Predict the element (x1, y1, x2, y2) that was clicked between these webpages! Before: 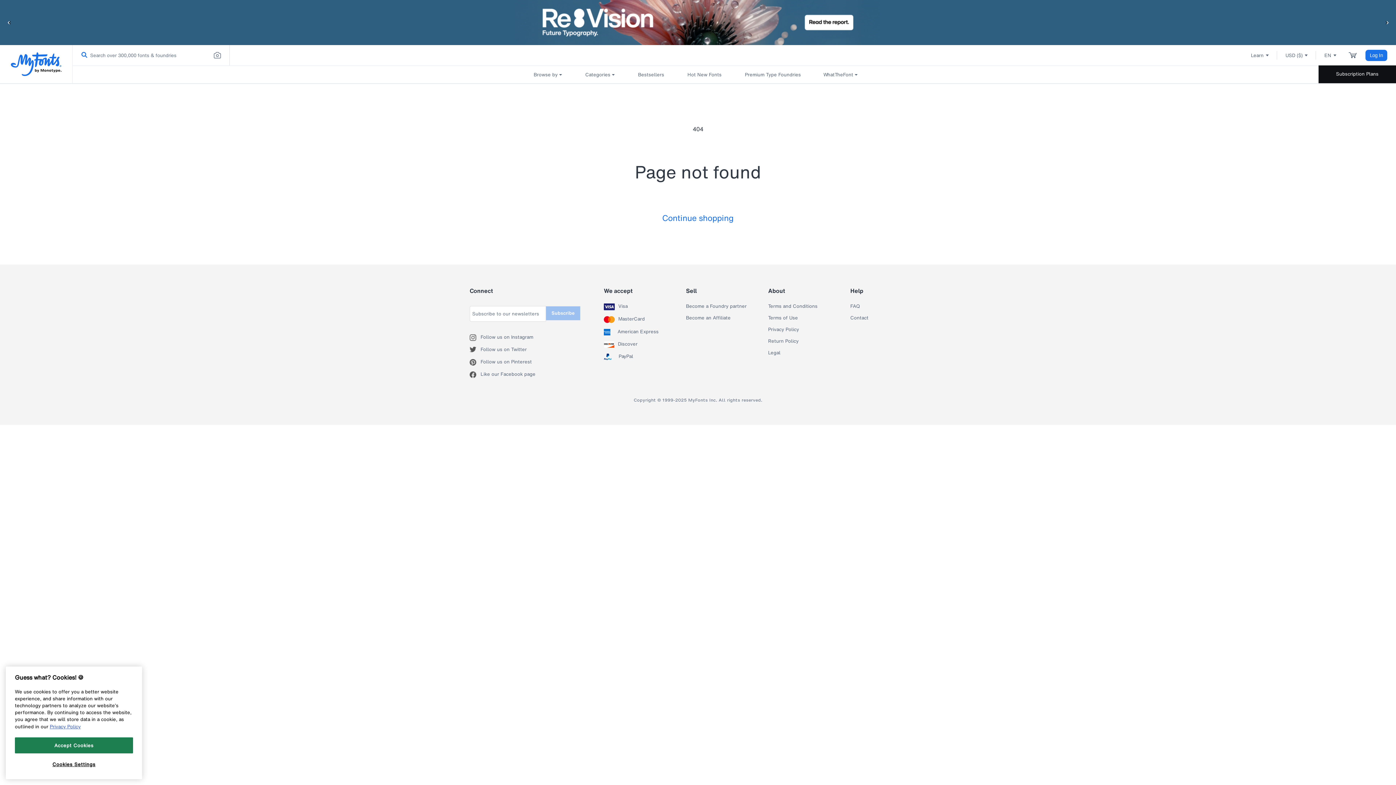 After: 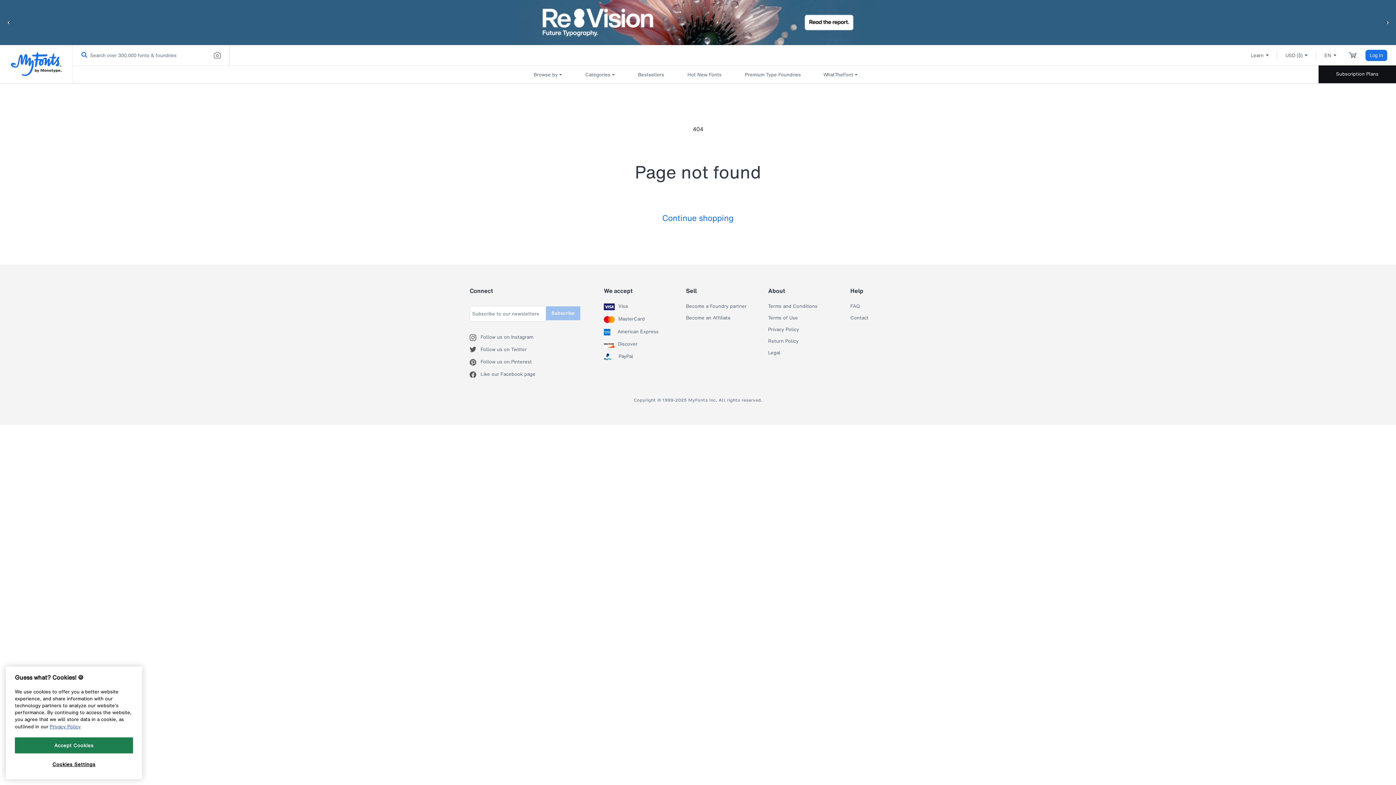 Action: label: PayPal bbox: (618, 353, 633, 360)